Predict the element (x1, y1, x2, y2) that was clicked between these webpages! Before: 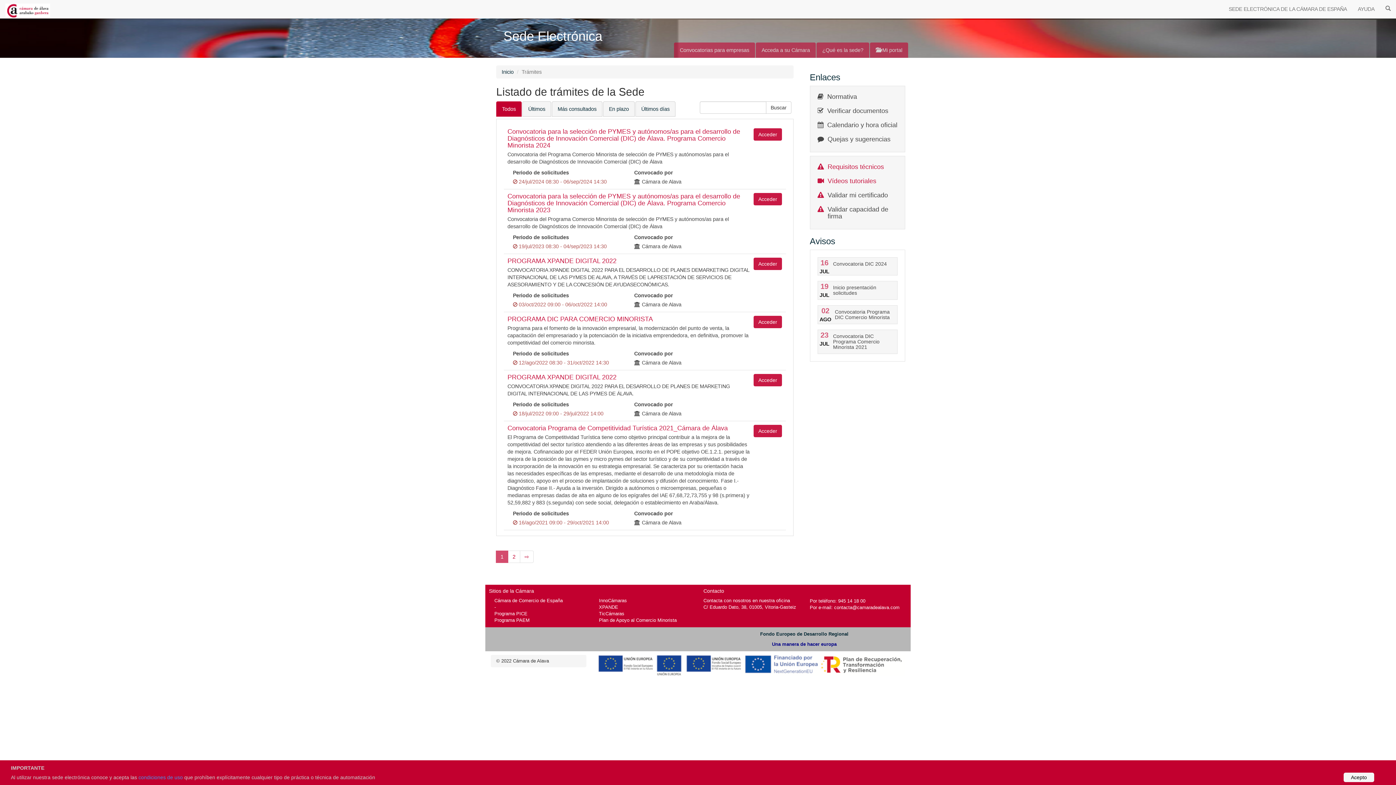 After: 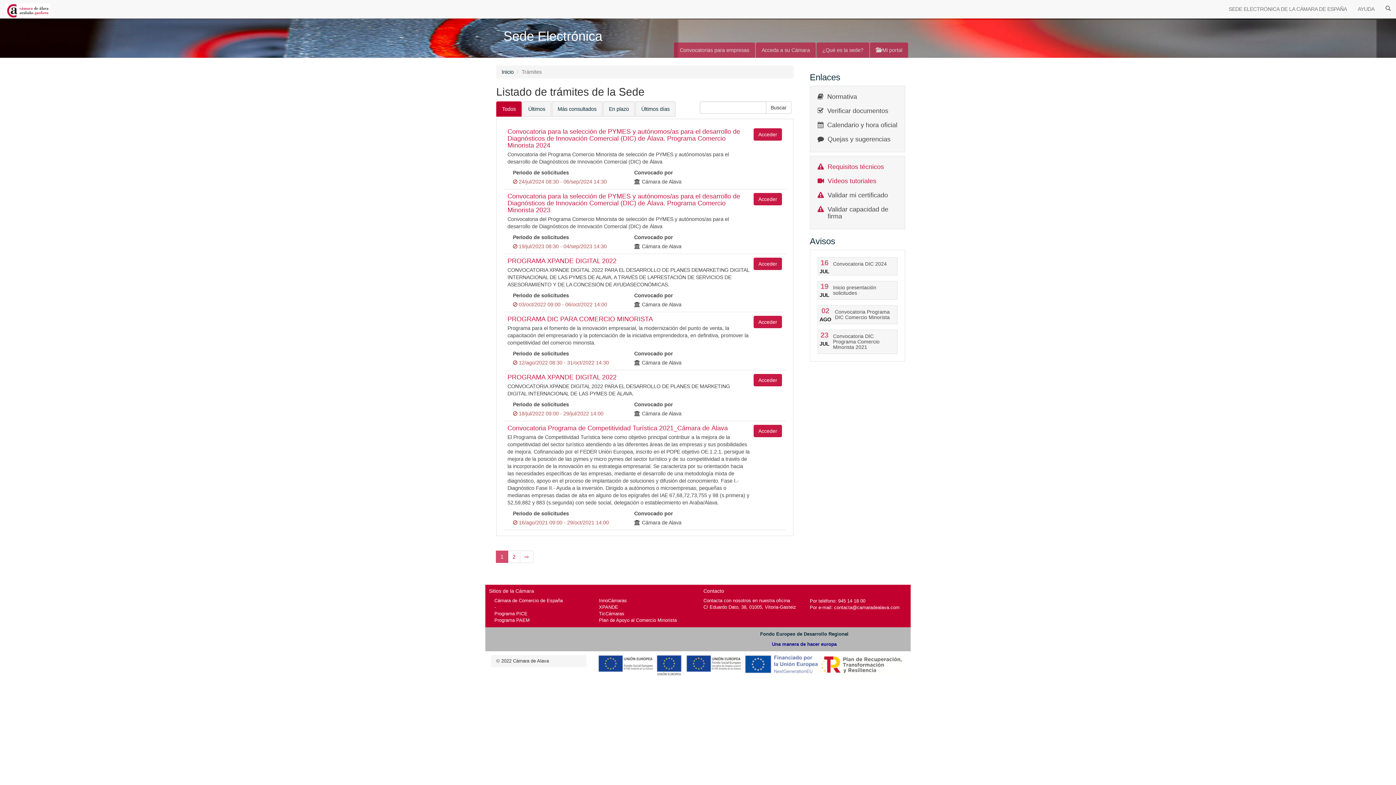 Action: bbox: (1344, 773, 1374, 782) label: Acepto